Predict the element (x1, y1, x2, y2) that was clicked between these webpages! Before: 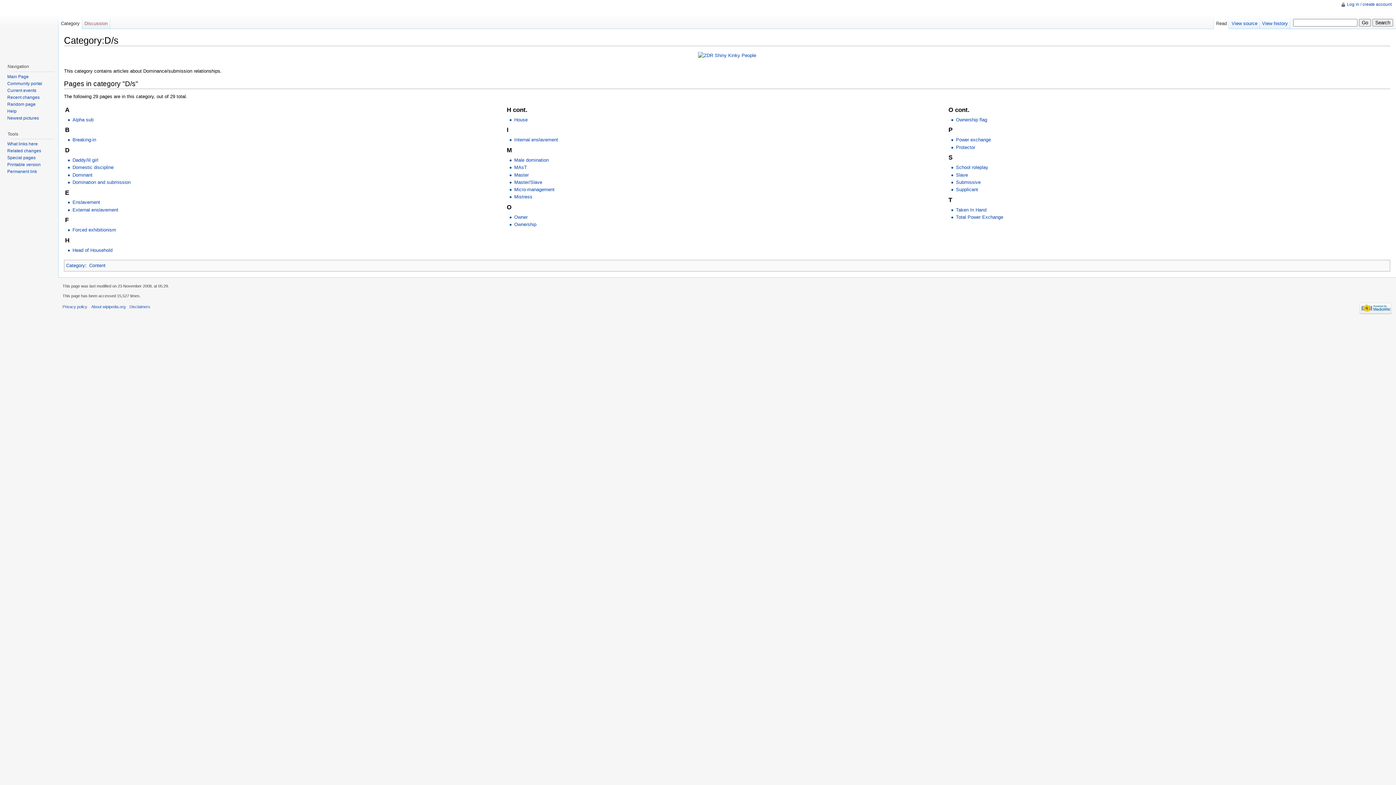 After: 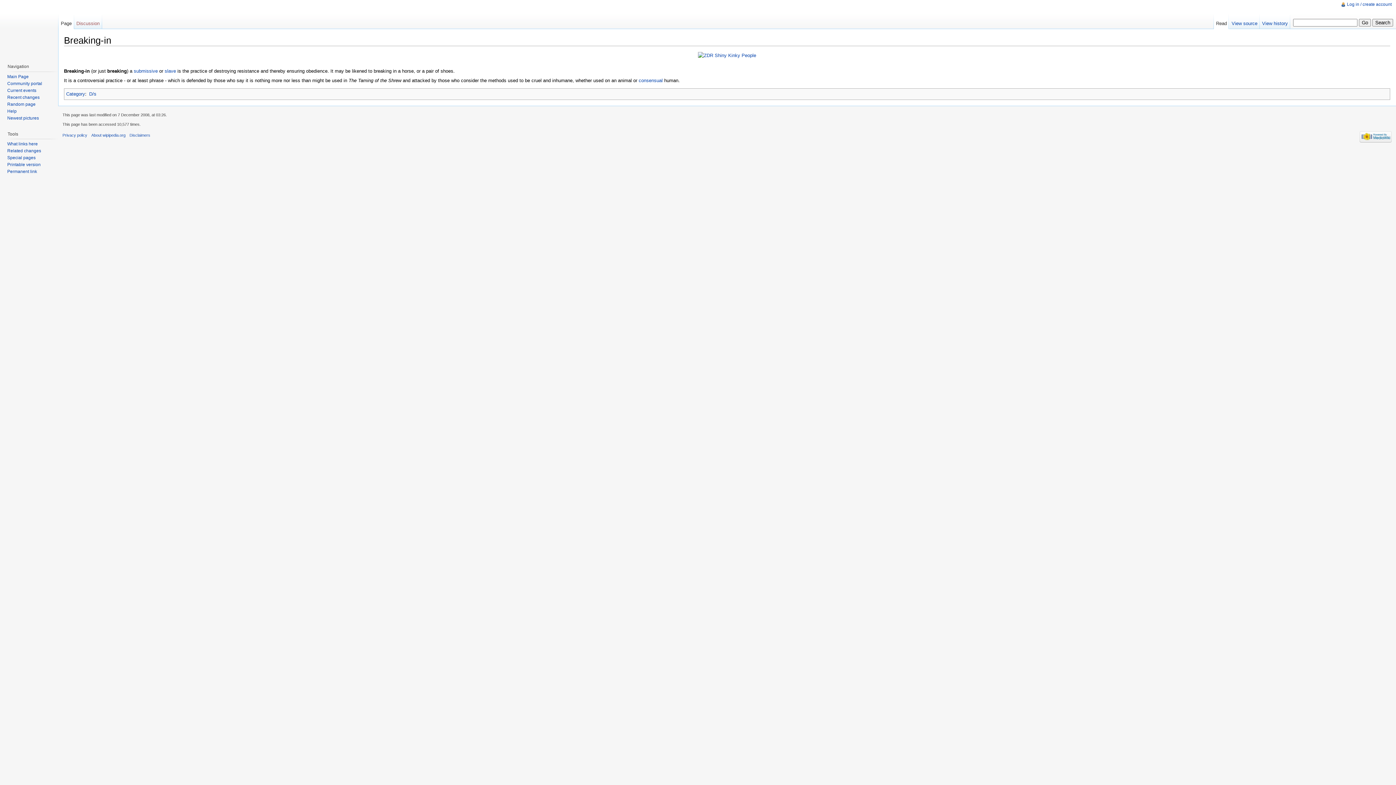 Action: bbox: (72, 137, 96, 142) label: Breaking-in